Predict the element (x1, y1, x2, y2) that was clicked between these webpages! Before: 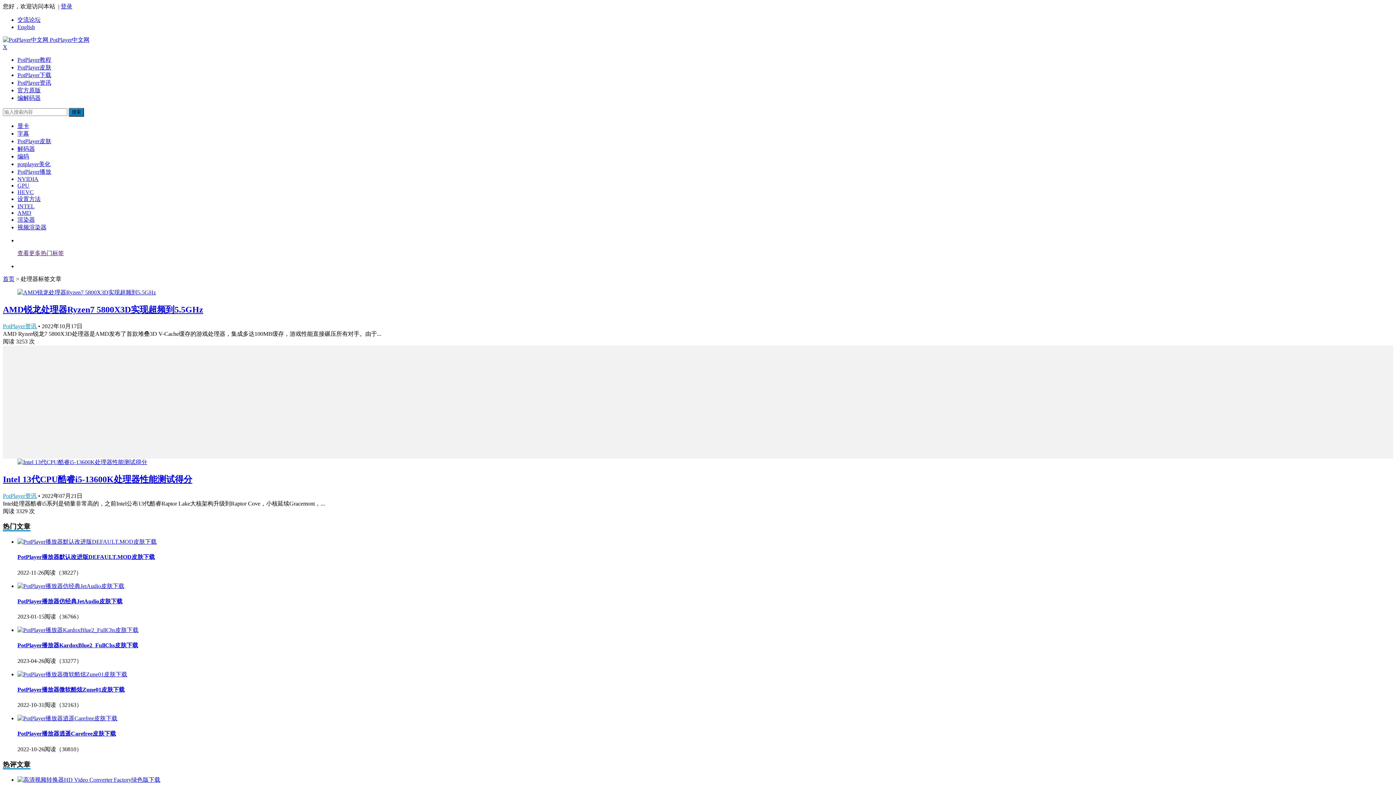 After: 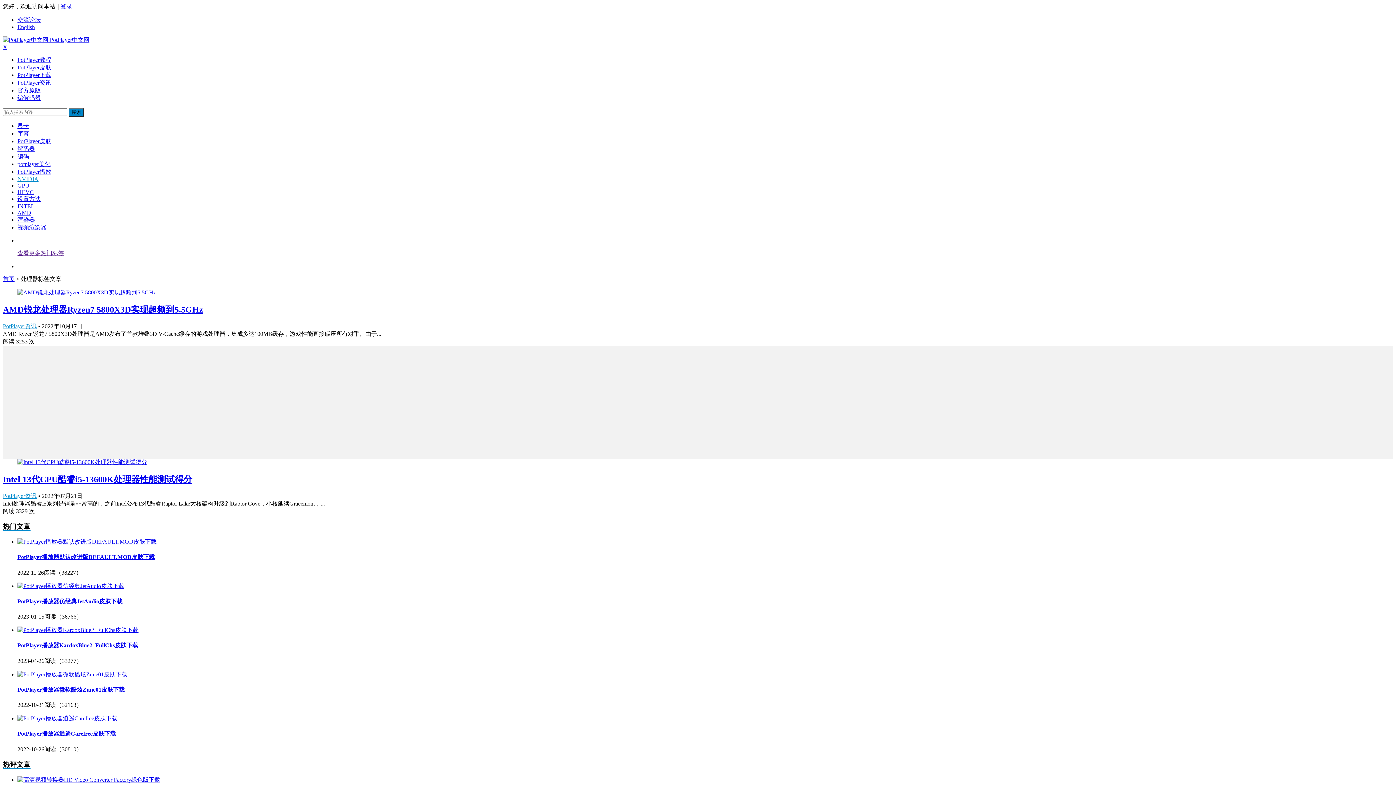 Action: label: NVIDIA bbox: (17, 176, 38, 182)